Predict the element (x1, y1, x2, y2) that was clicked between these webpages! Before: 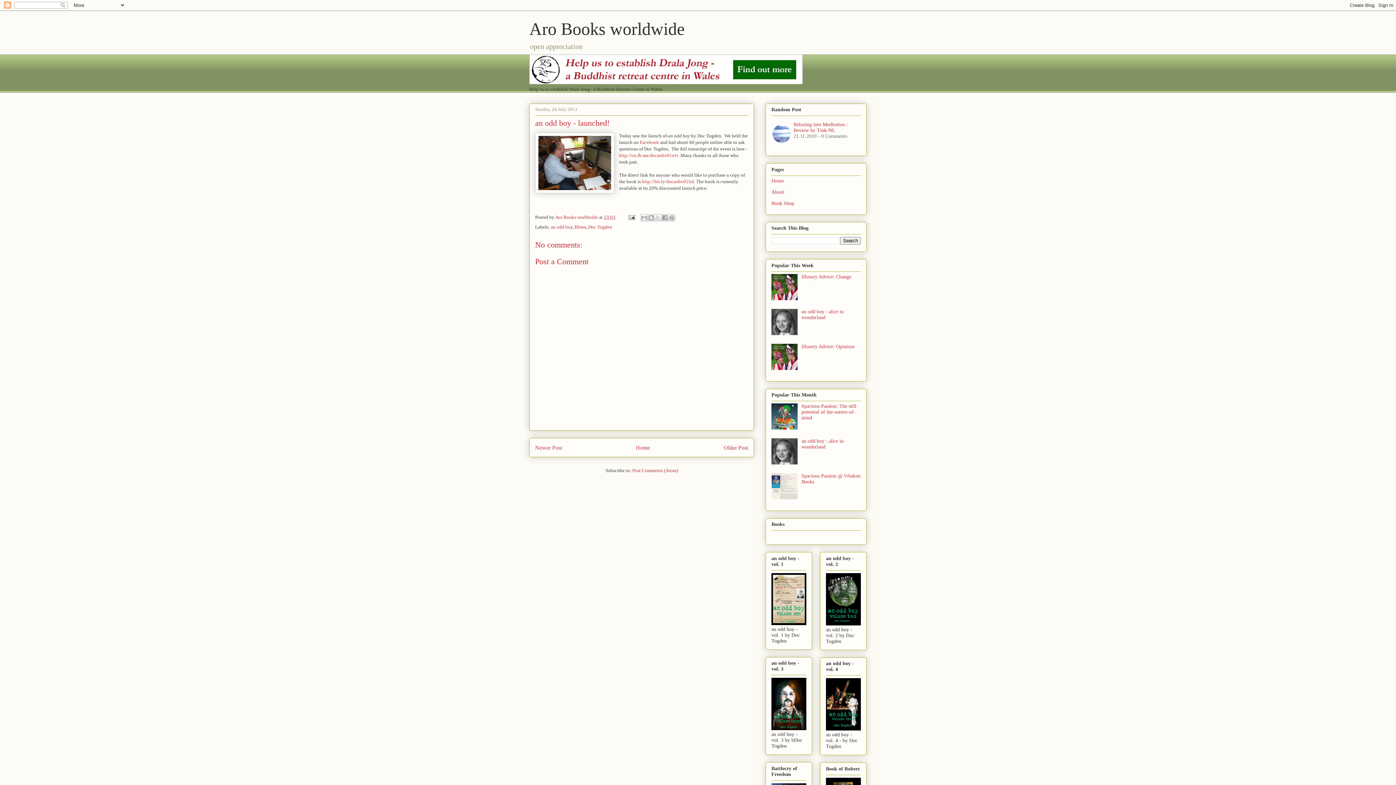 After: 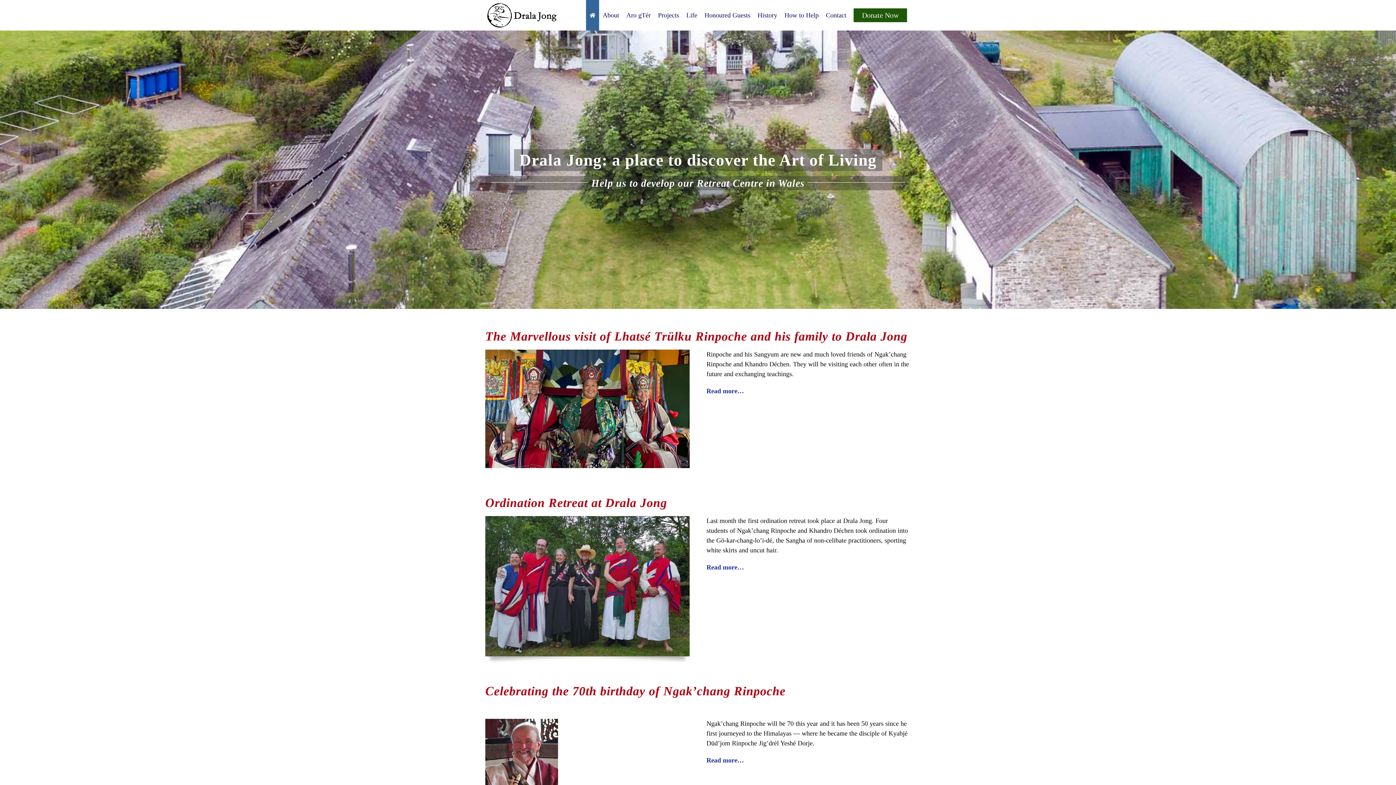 Action: bbox: (529, 80, 802, 85)